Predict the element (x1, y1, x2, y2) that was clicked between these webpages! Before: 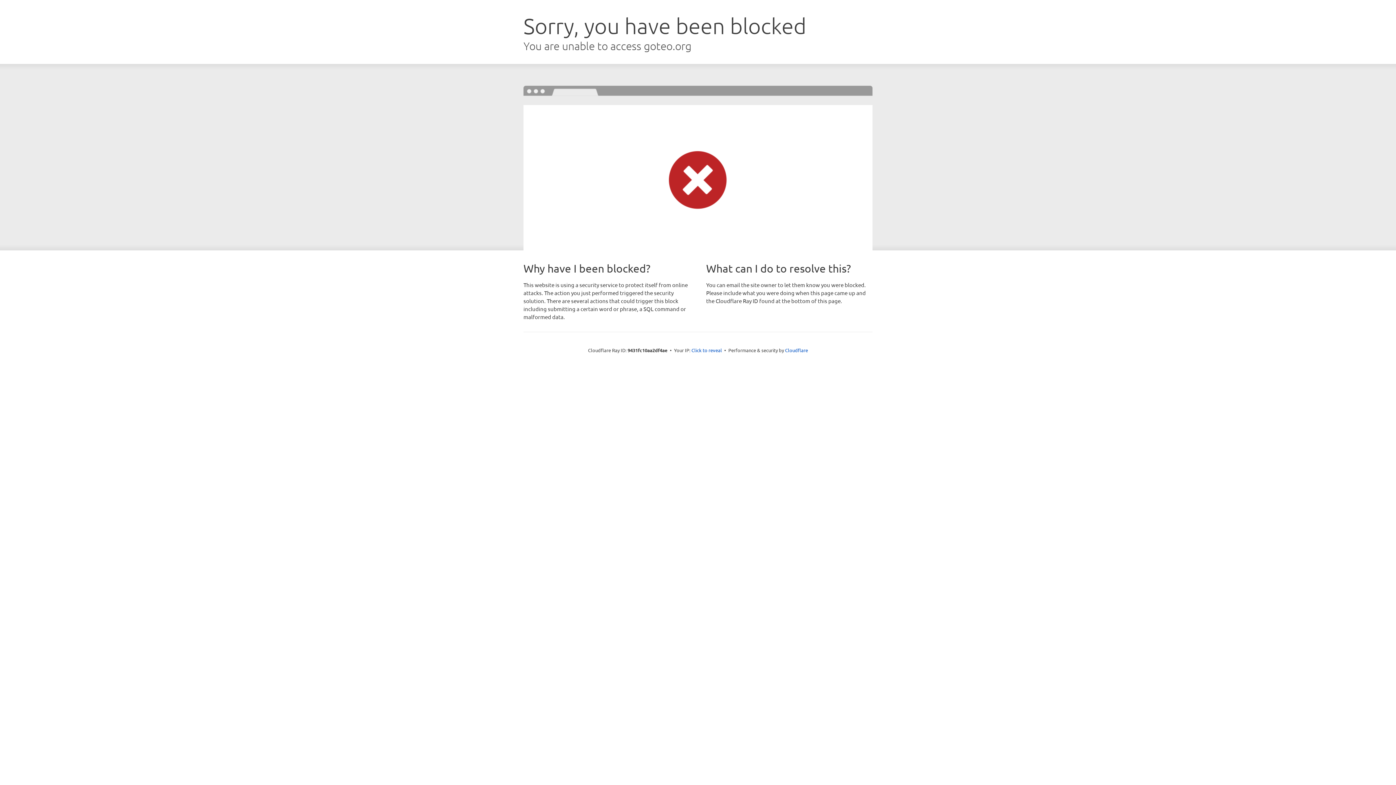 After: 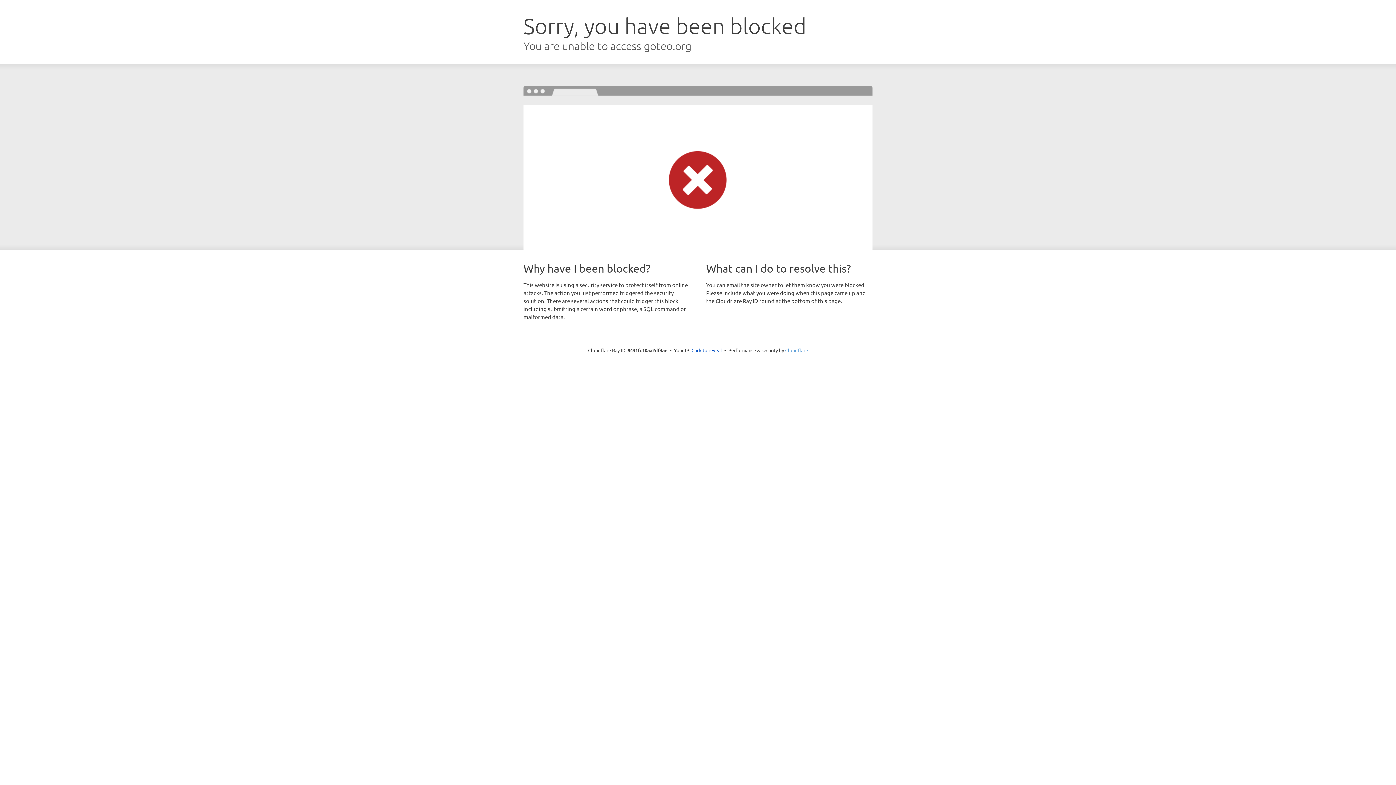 Action: label: Cloudflare bbox: (785, 347, 808, 353)